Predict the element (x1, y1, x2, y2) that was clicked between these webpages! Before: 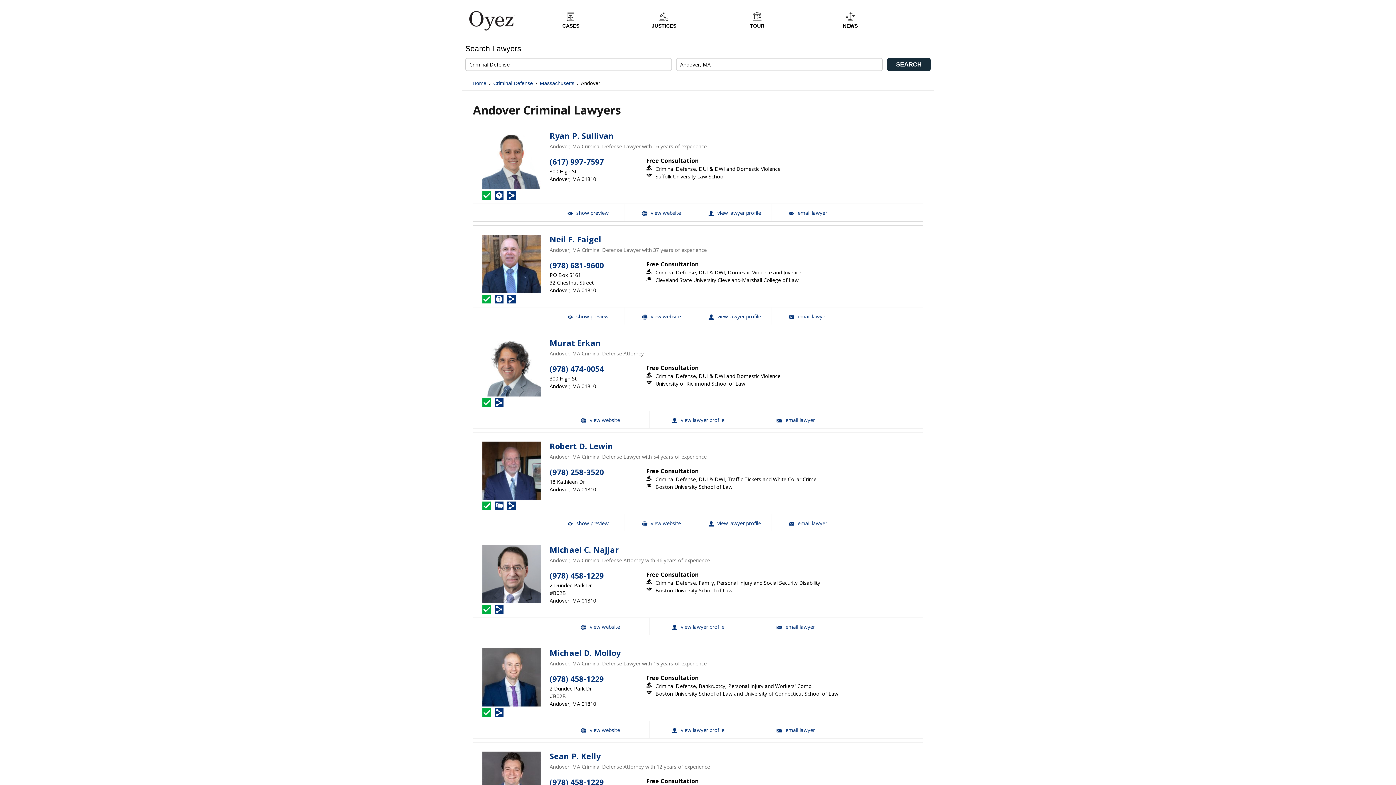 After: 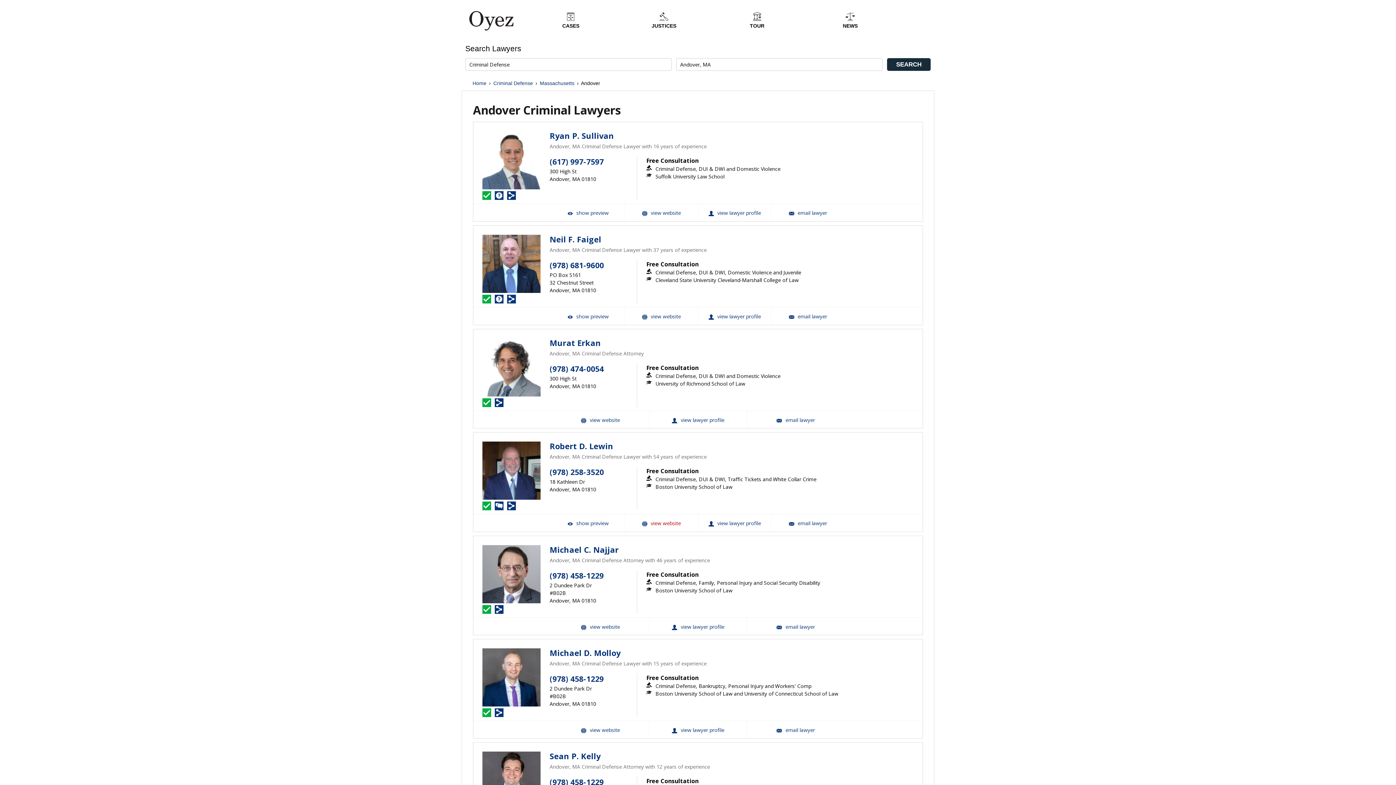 Action: bbox: (625, 514, 698, 531) label: Robert D. Lewin Website